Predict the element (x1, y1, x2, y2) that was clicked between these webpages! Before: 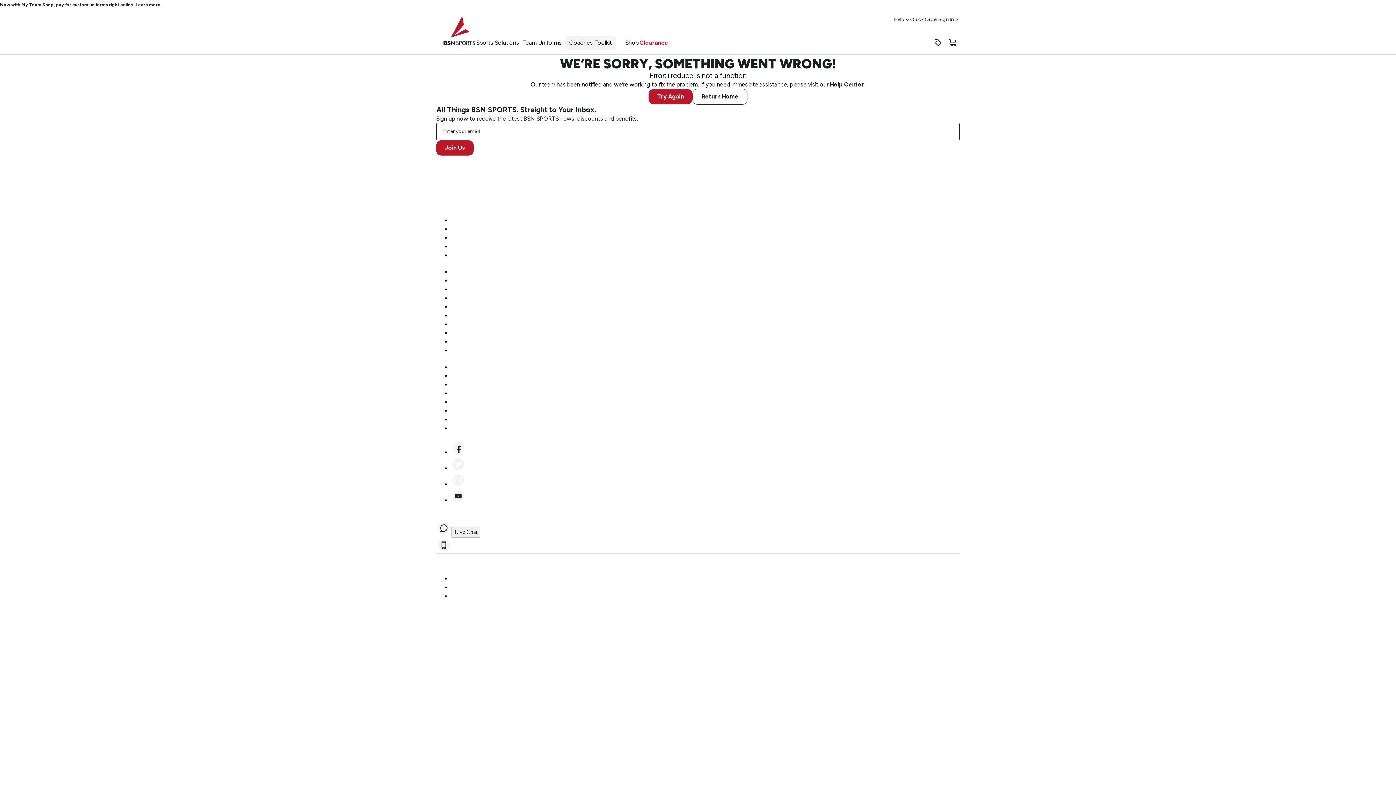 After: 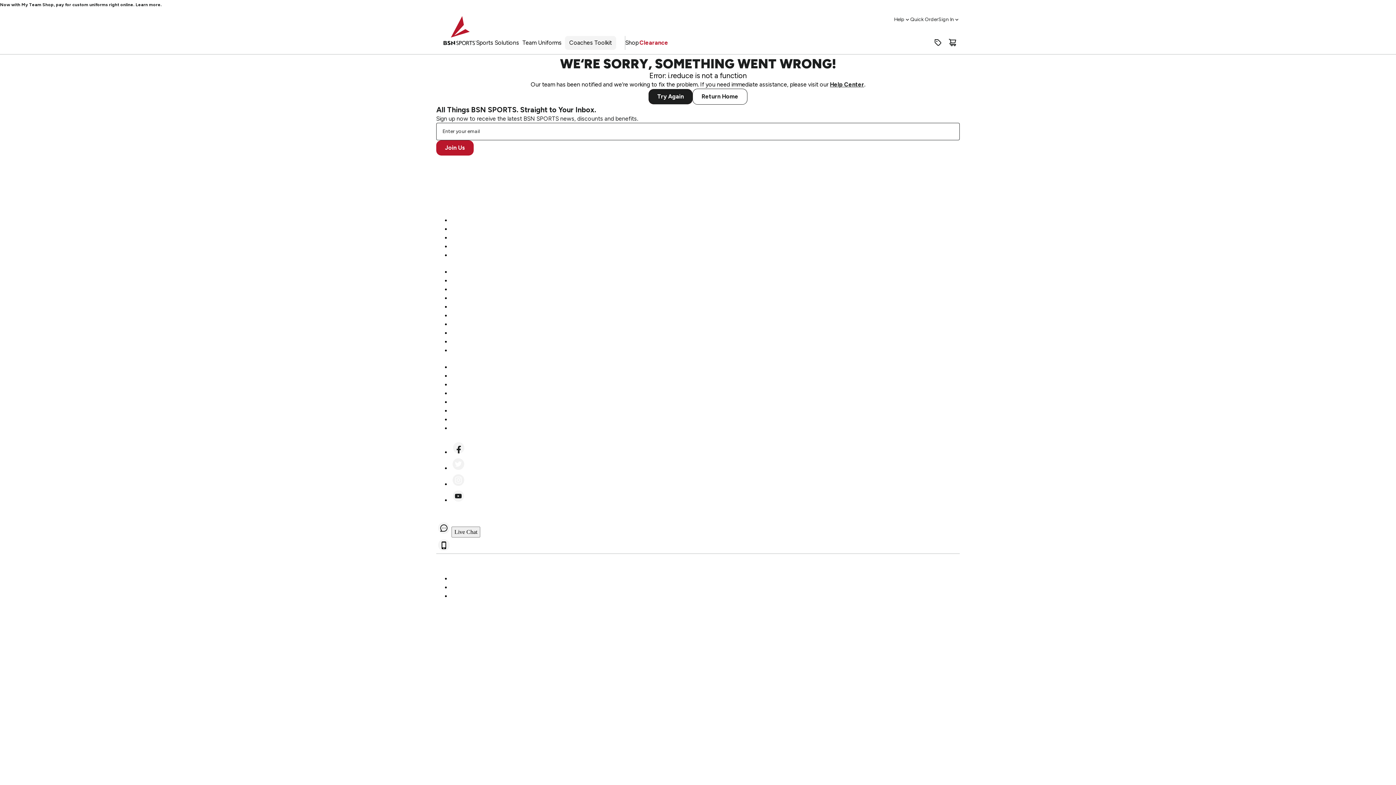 Action: bbox: (648, 89, 692, 104) label: Try Again